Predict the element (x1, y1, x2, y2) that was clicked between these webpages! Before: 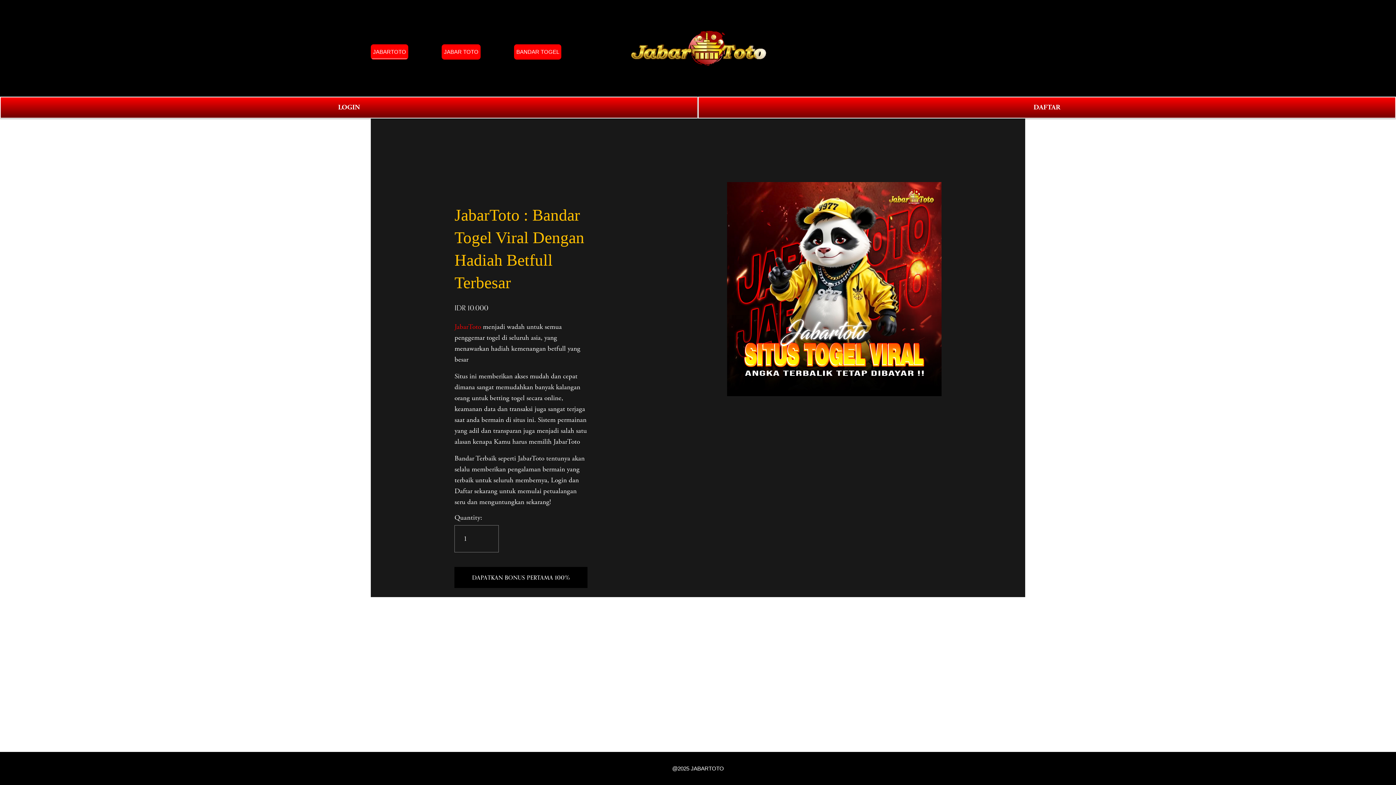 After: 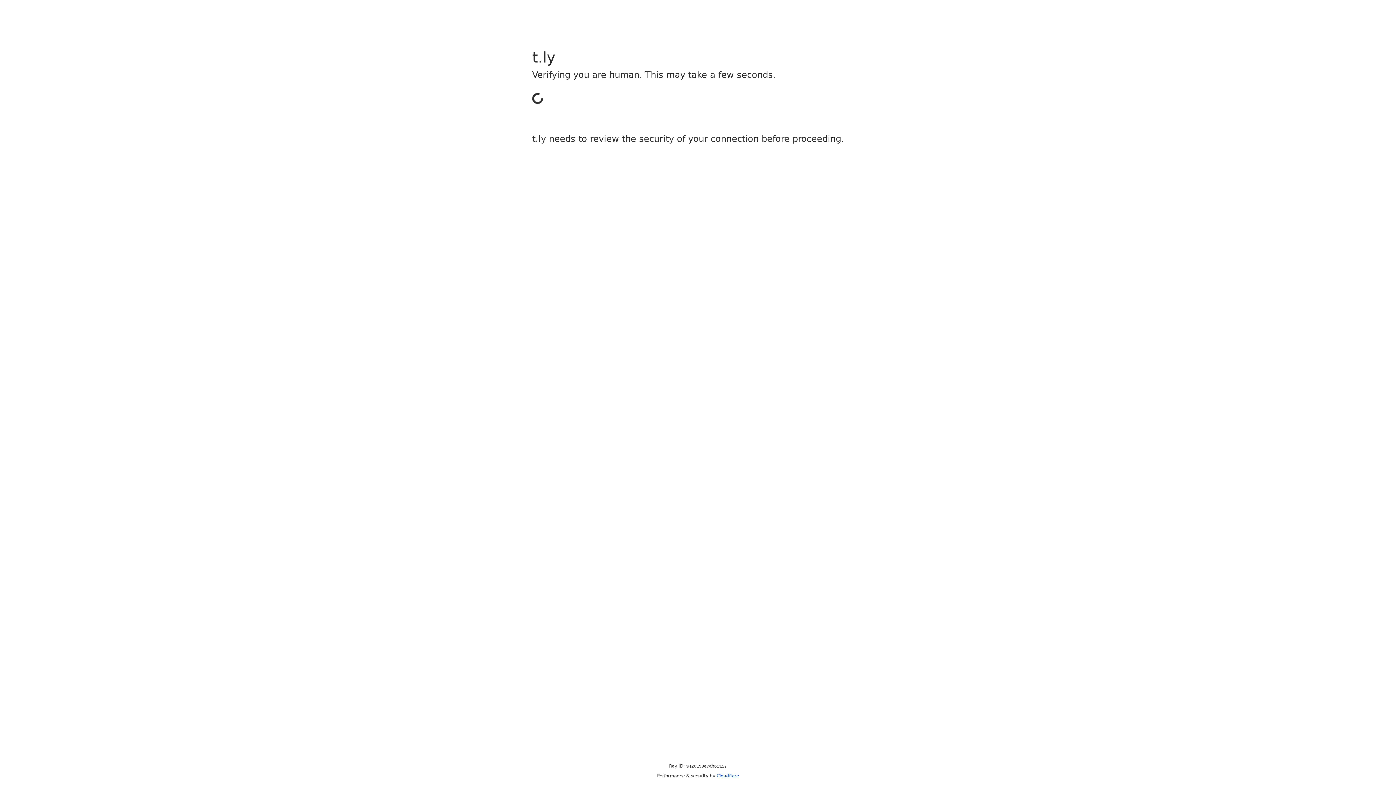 Action: label: DAFTAR bbox: (698, 96, 1396, 118)